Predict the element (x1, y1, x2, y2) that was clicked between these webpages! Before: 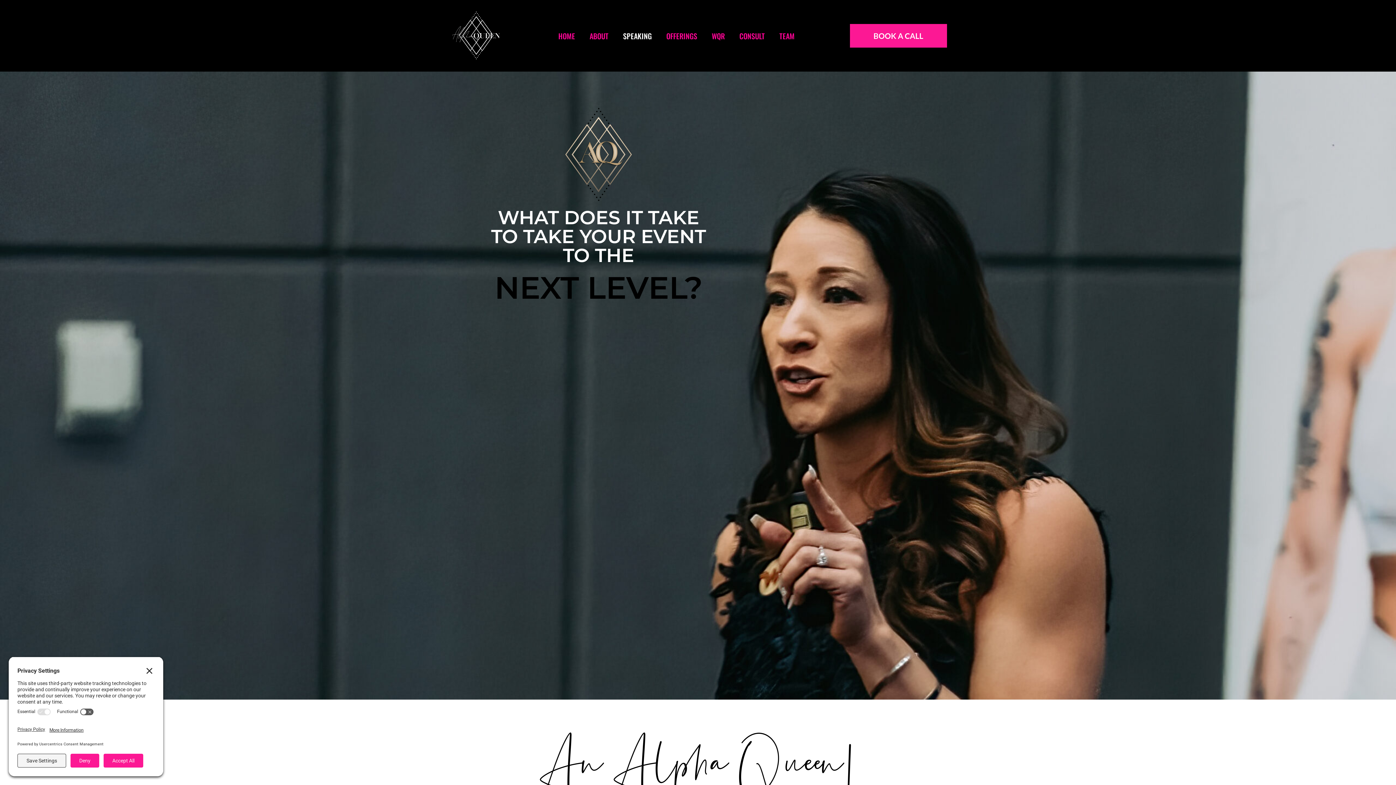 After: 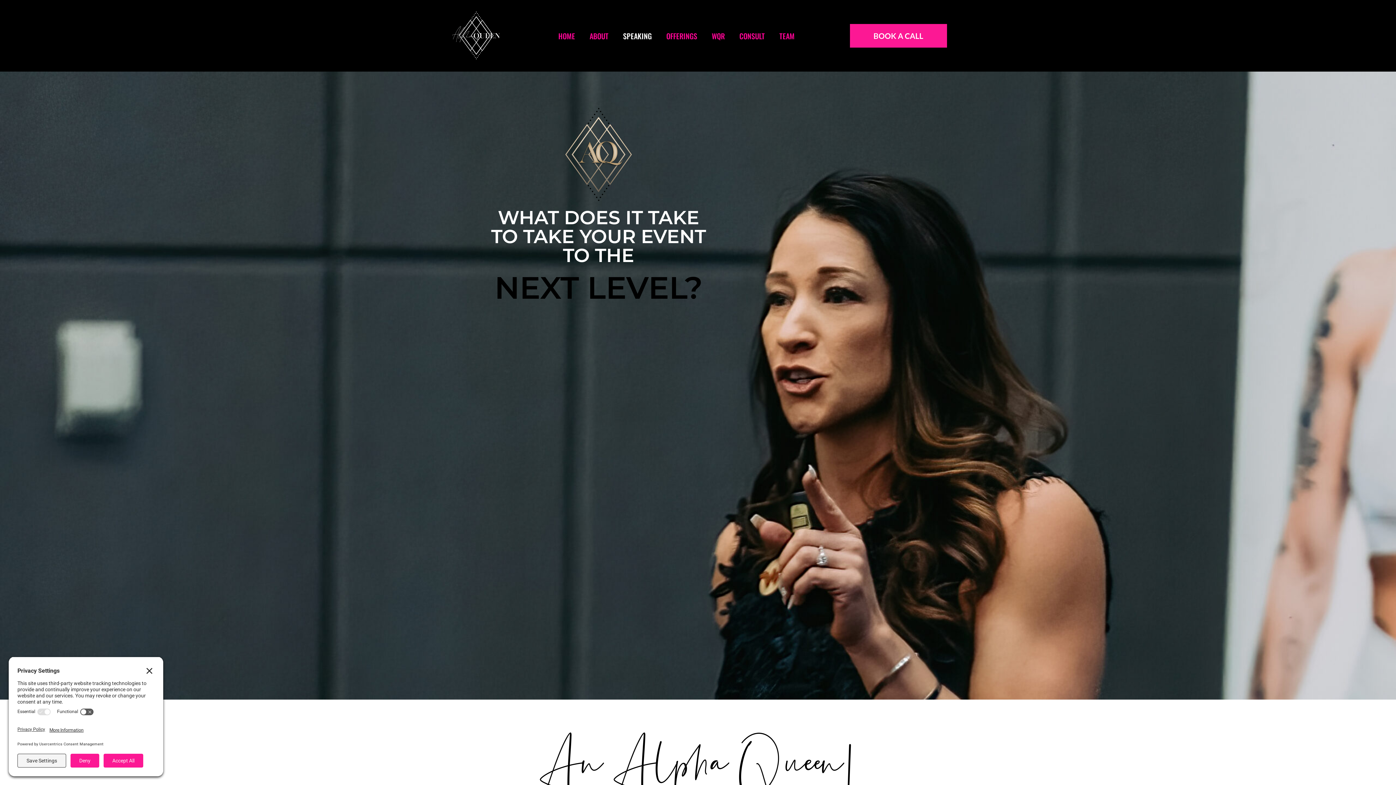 Action: bbox: (615, 27, 659, 44) label: SPEAKING